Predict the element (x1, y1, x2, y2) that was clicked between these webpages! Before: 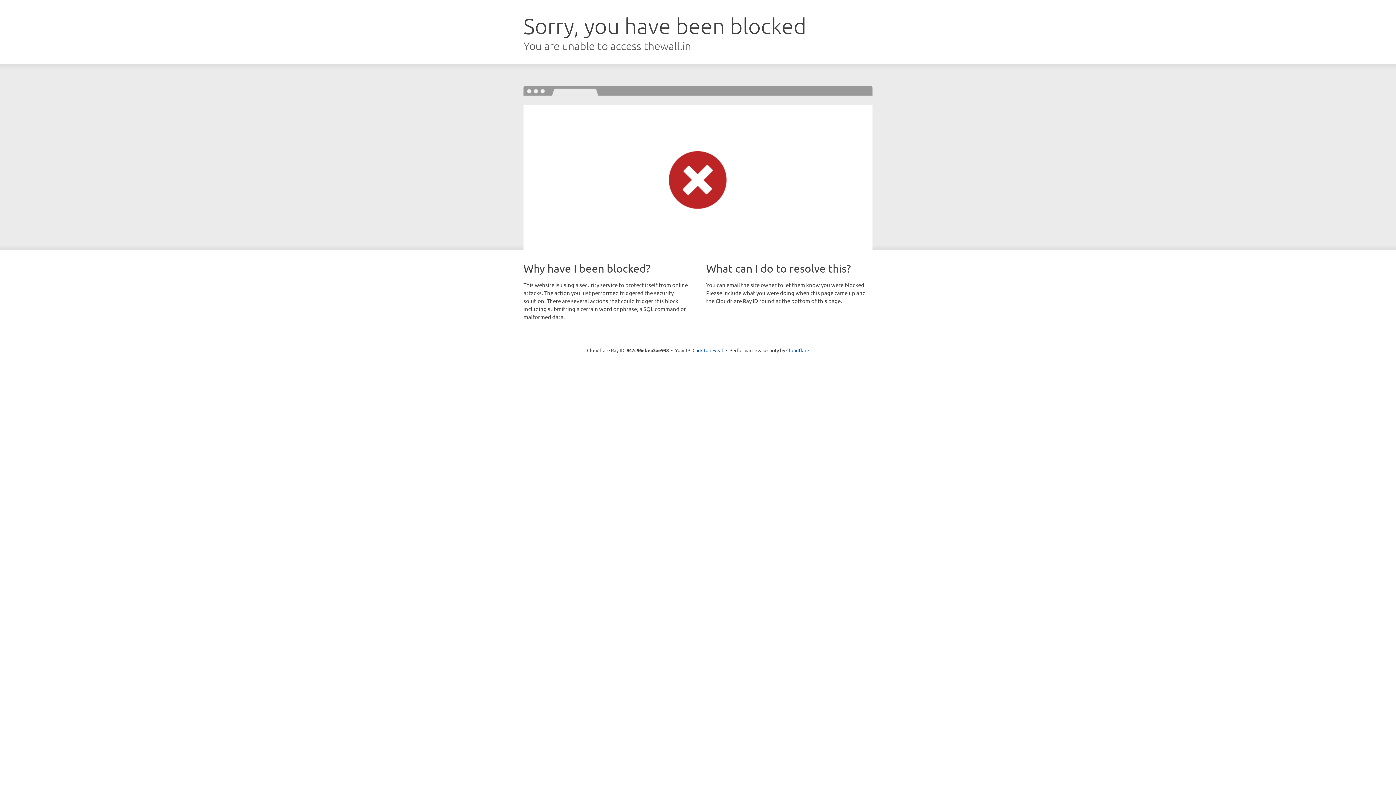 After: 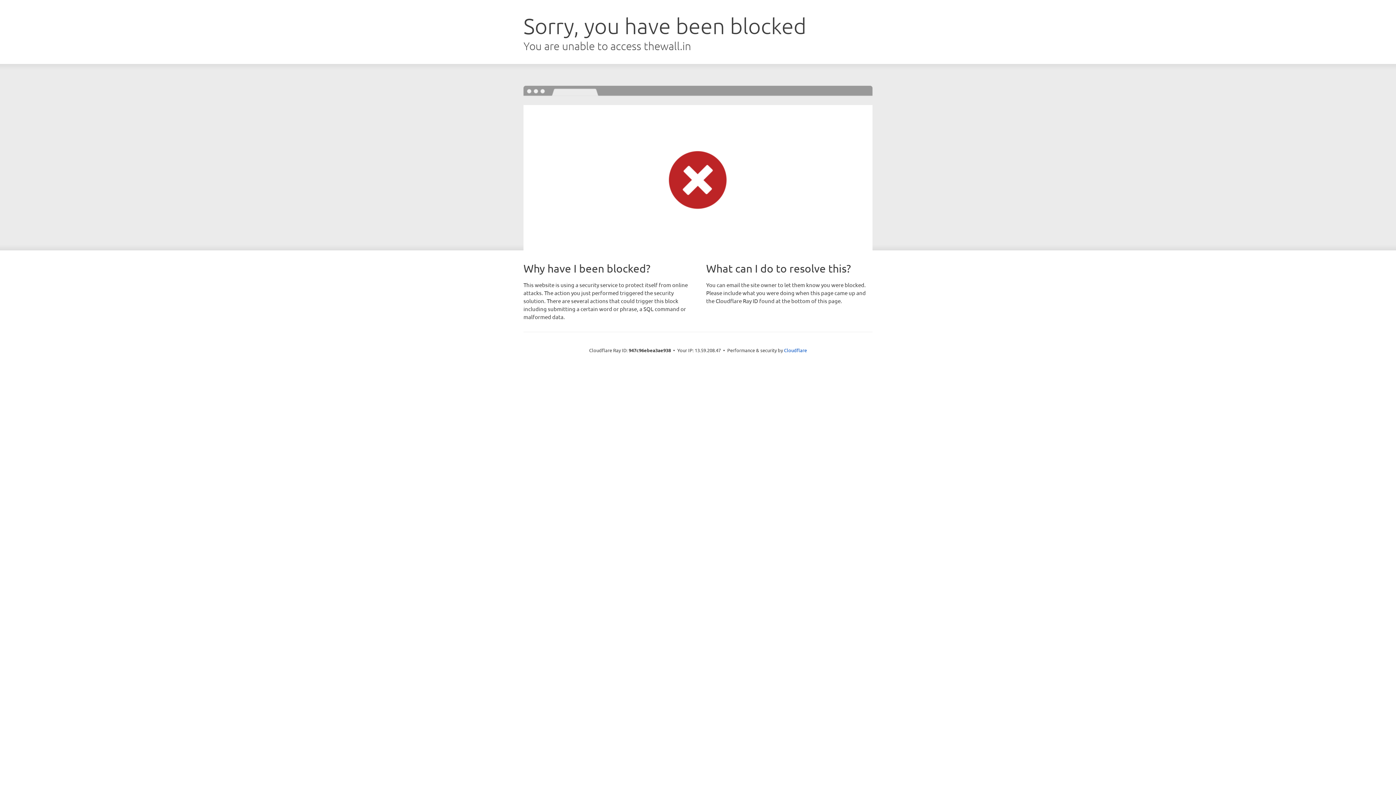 Action: bbox: (692, 346, 723, 353) label: Click to reveal